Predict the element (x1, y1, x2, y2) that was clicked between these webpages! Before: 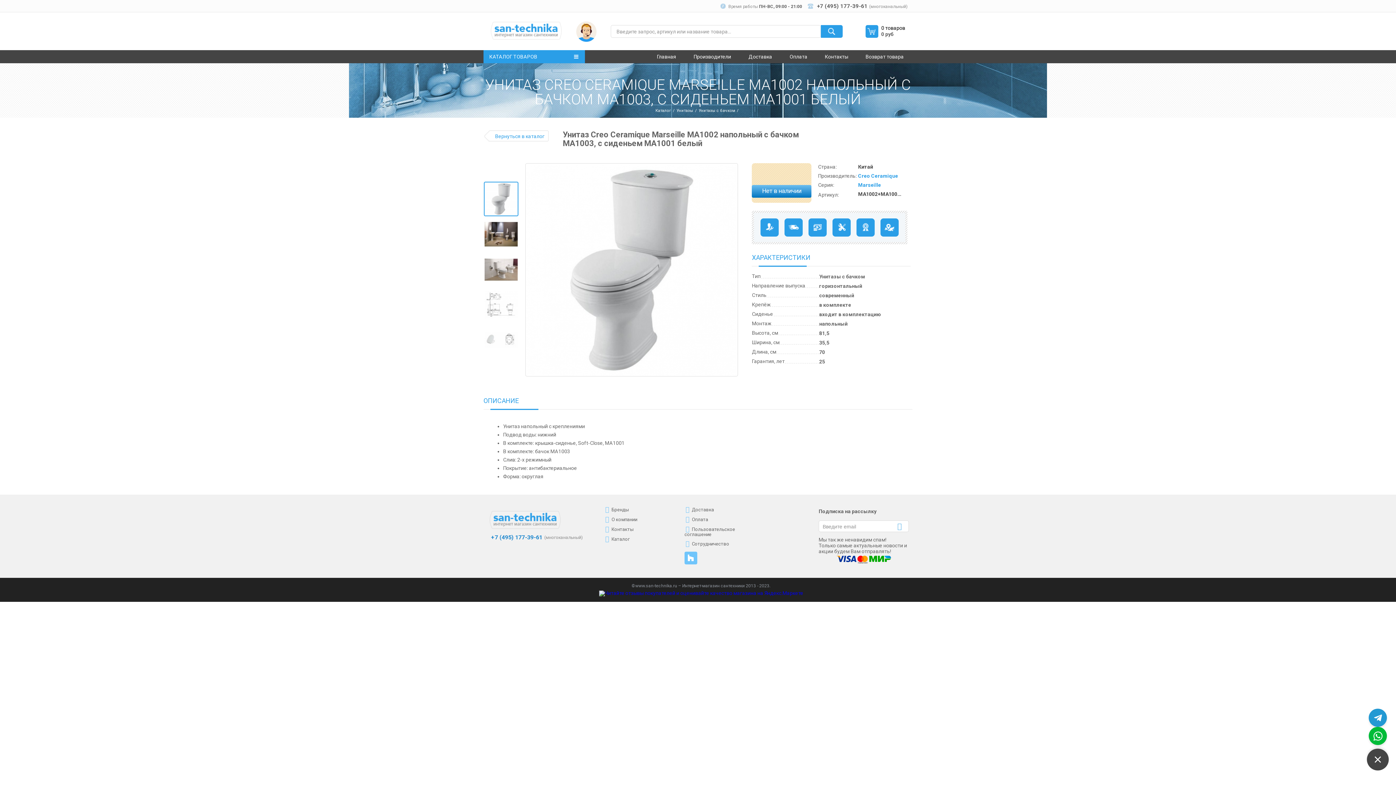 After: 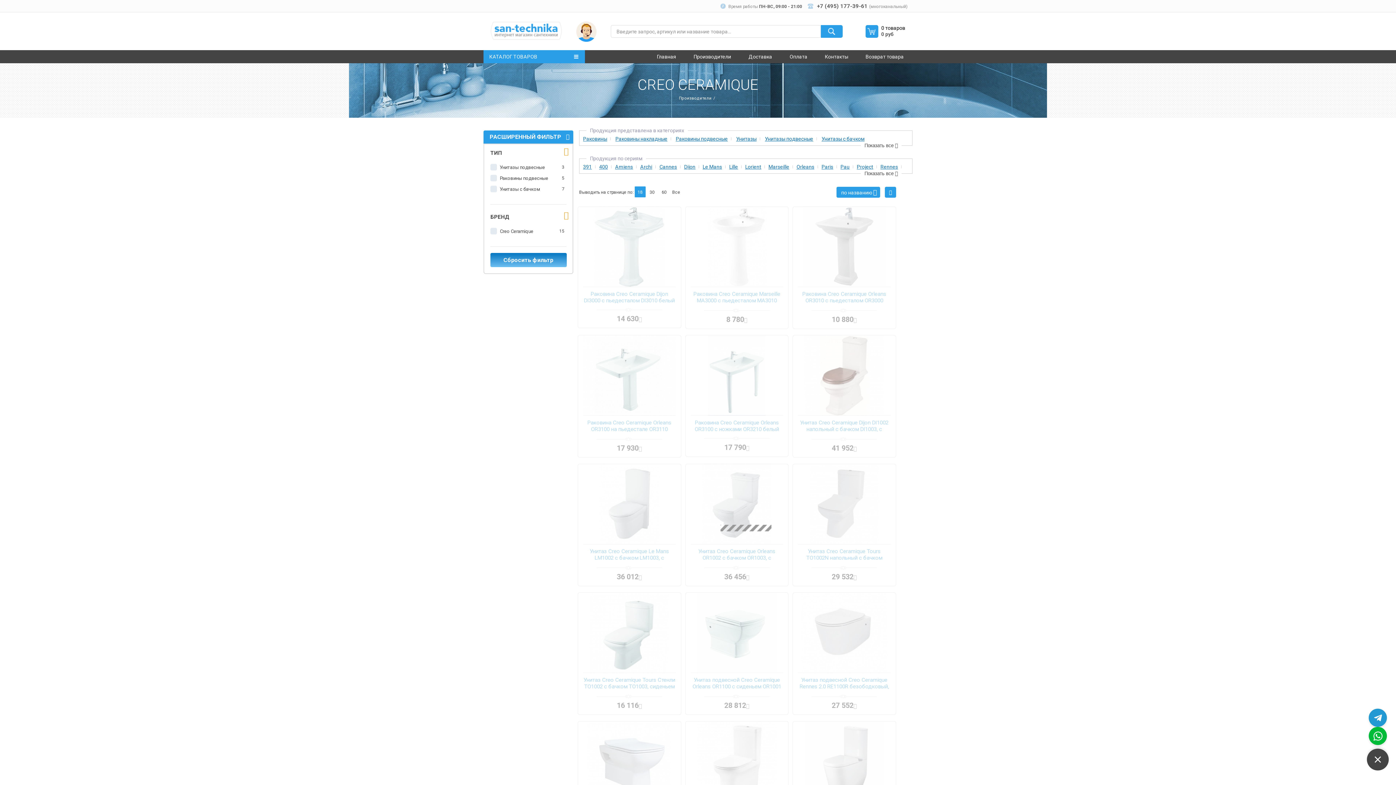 Action: label: Creo Ceramique bbox: (858, 173, 898, 178)